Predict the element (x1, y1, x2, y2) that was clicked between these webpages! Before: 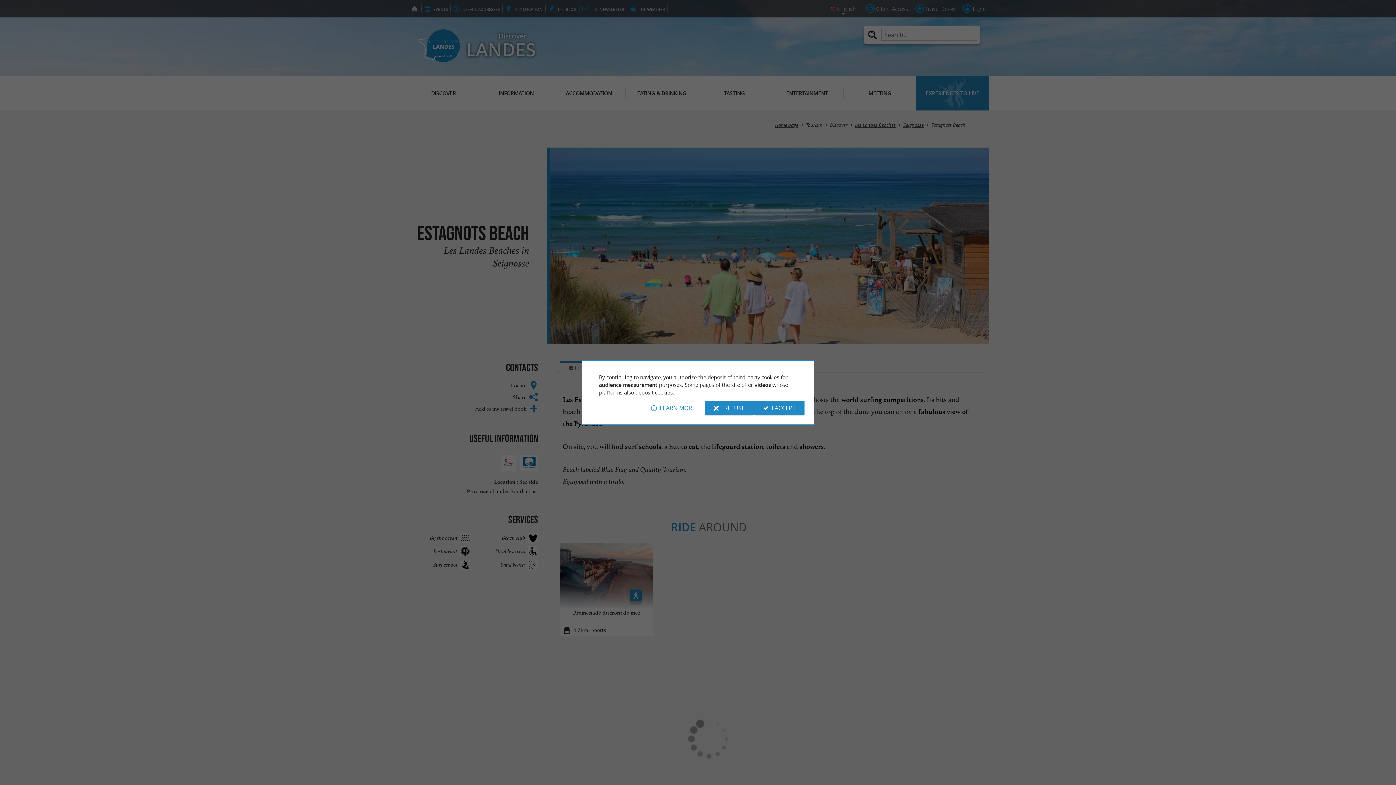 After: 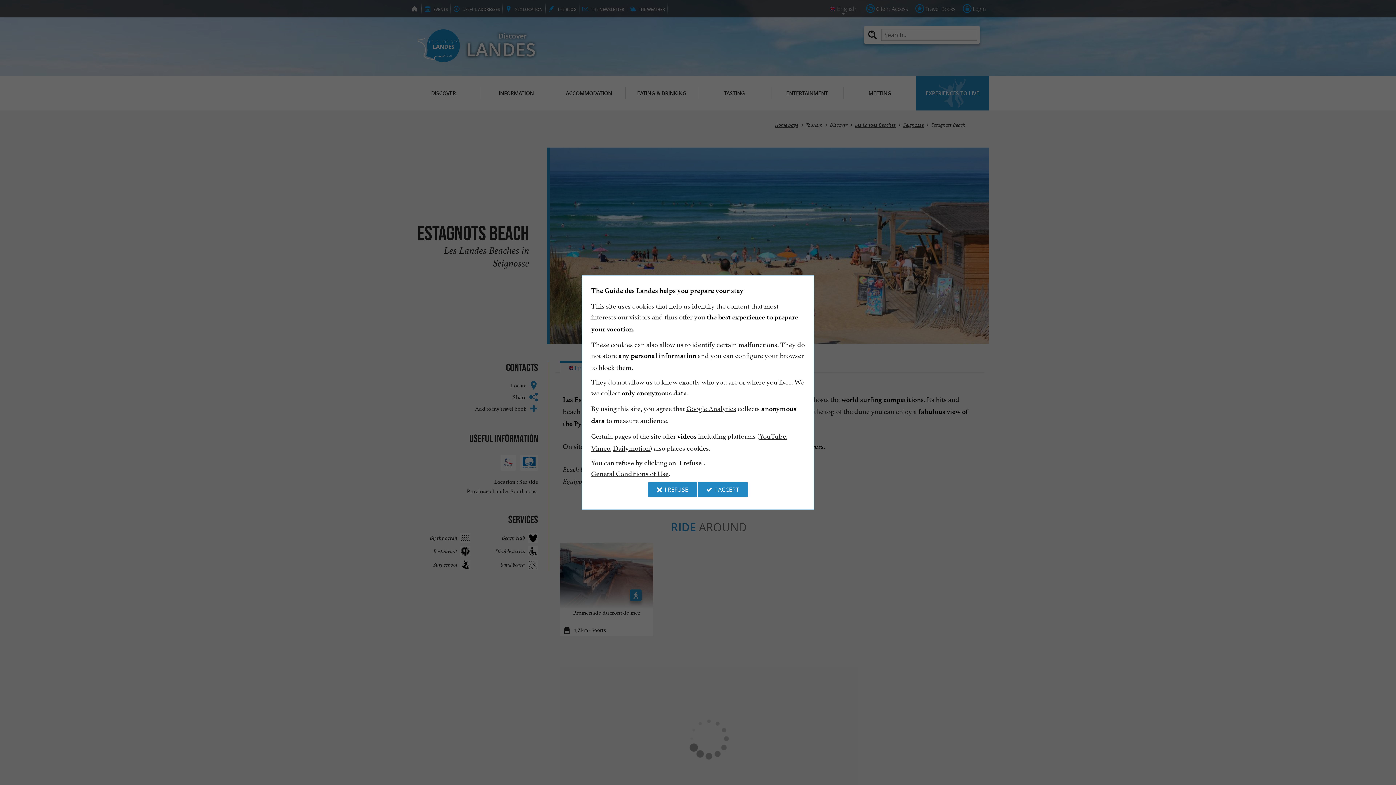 Action: bbox: (642, 400, 704, 415) label: LEARN MORE